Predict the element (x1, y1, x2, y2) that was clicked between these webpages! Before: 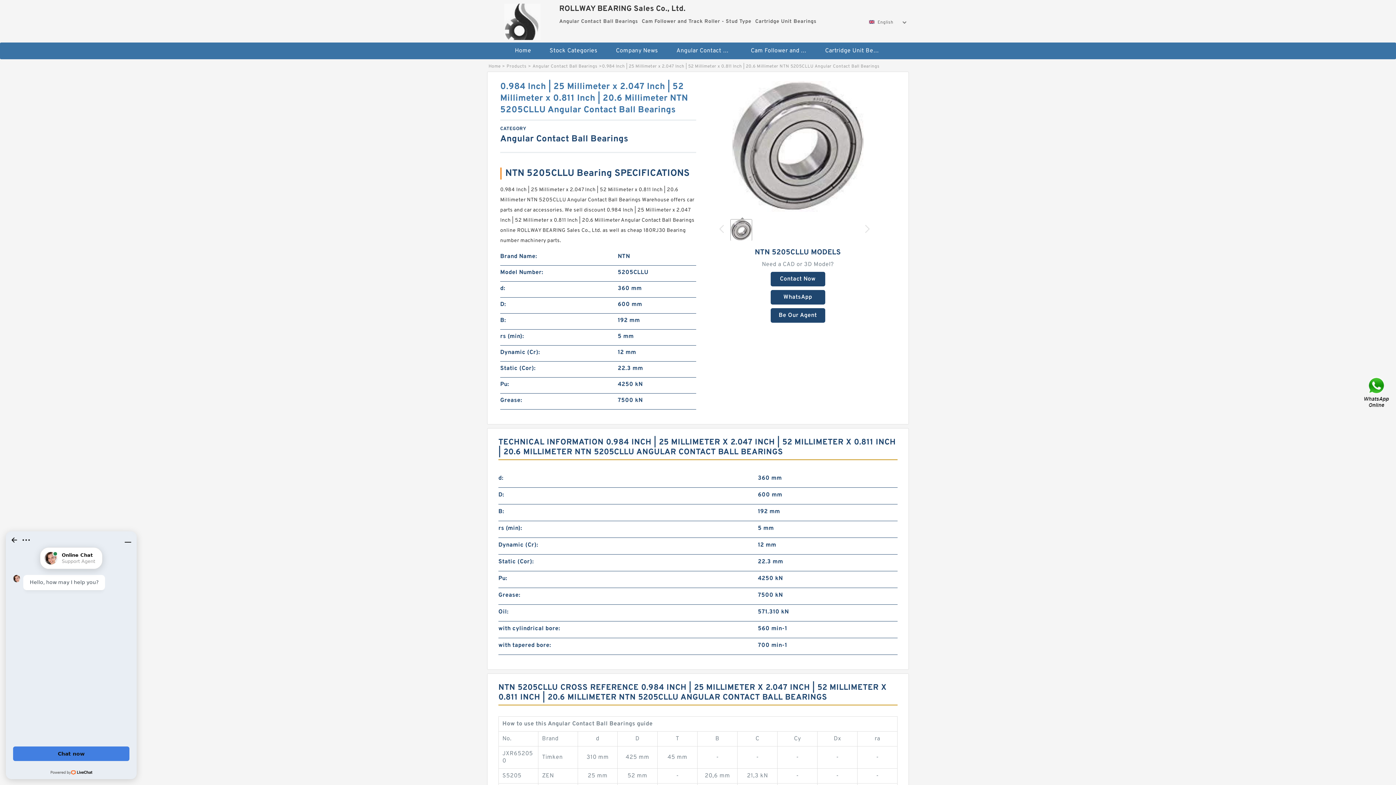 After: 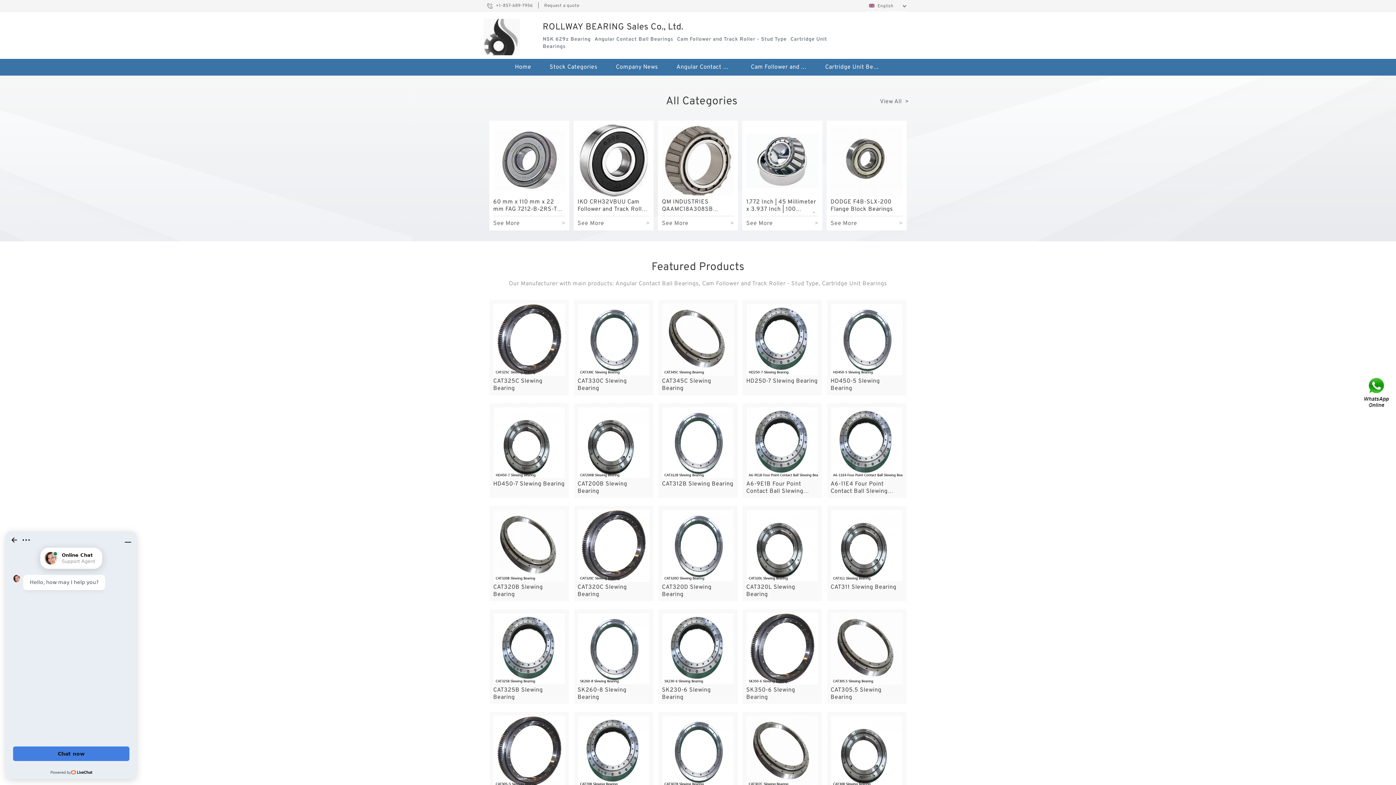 Action: bbox: (489, 0, 555, 40)